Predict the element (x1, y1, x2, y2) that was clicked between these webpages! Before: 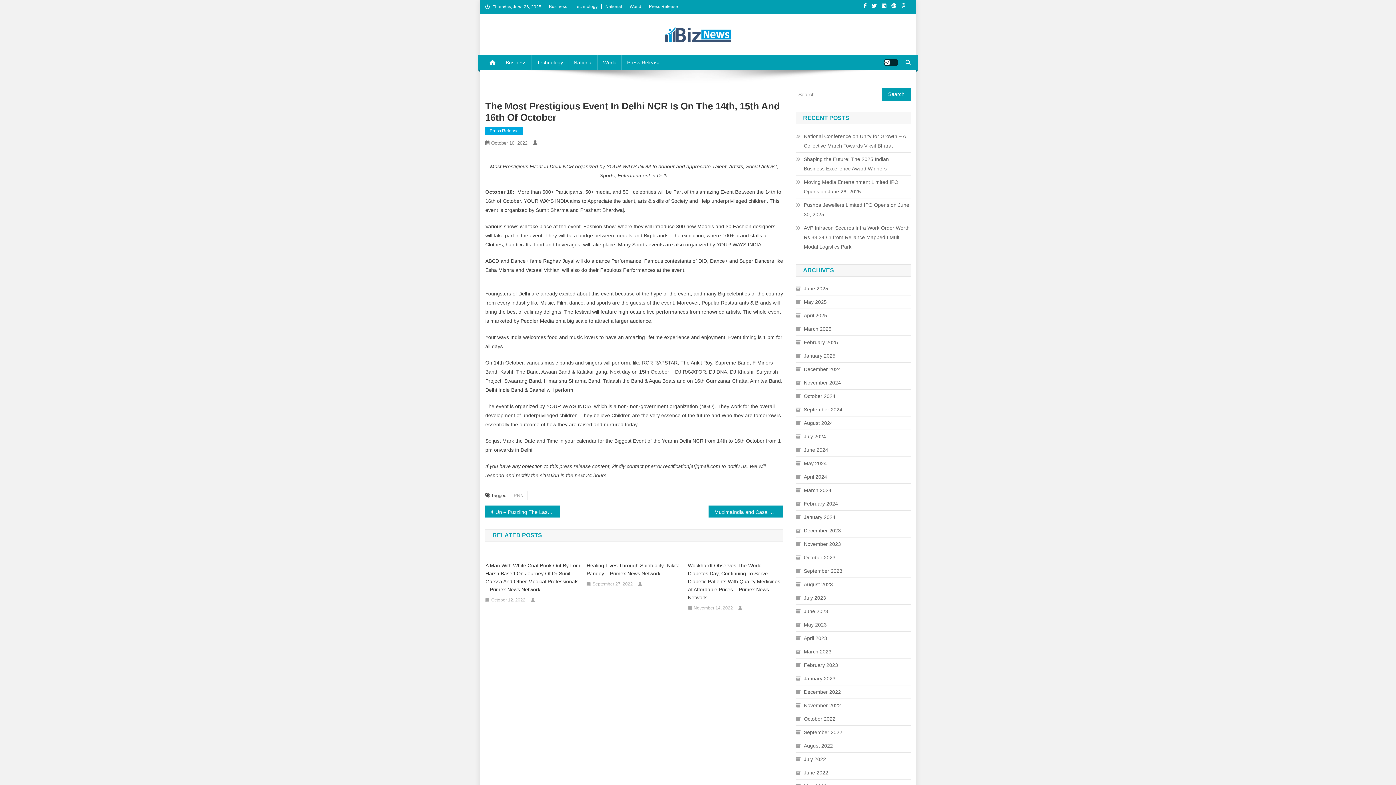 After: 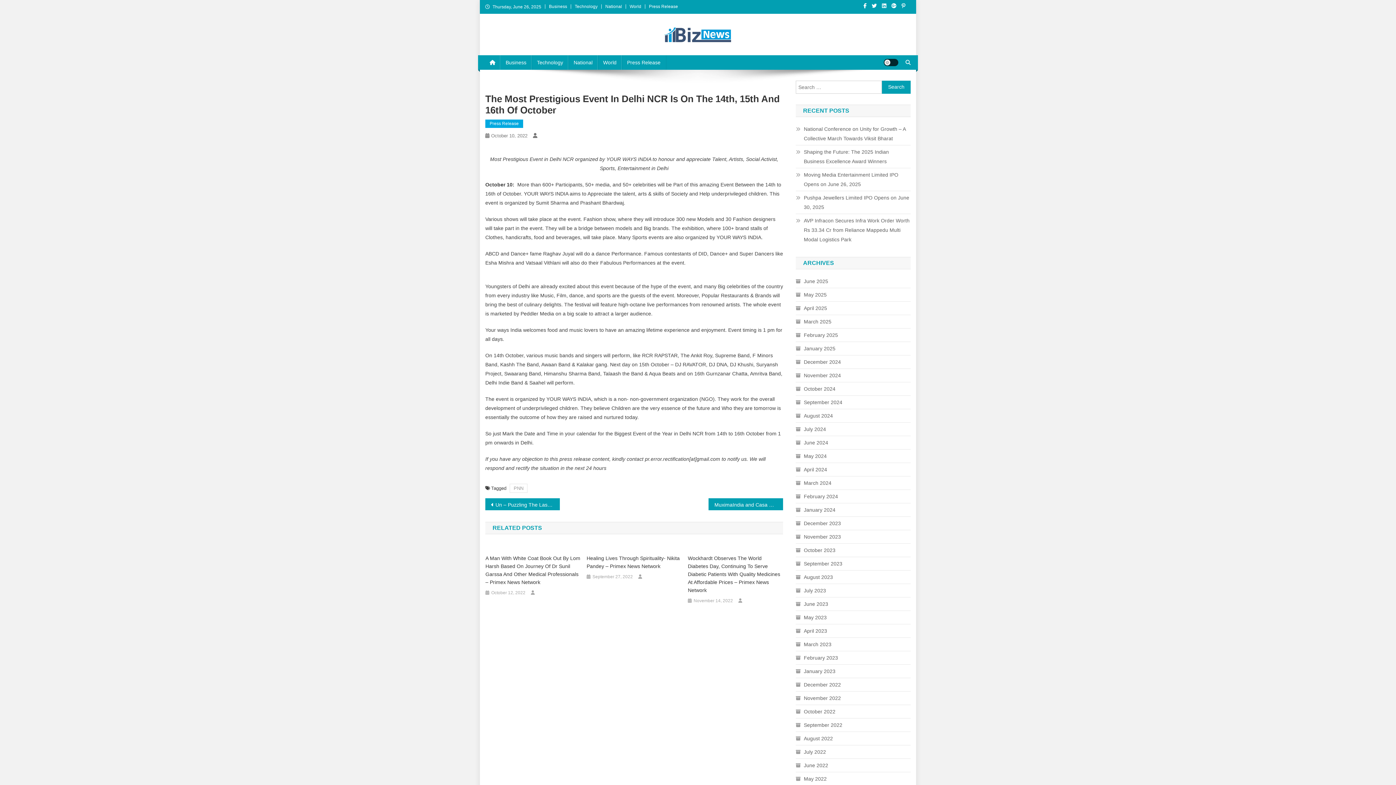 Action: bbox: (905, 59, 910, 65)